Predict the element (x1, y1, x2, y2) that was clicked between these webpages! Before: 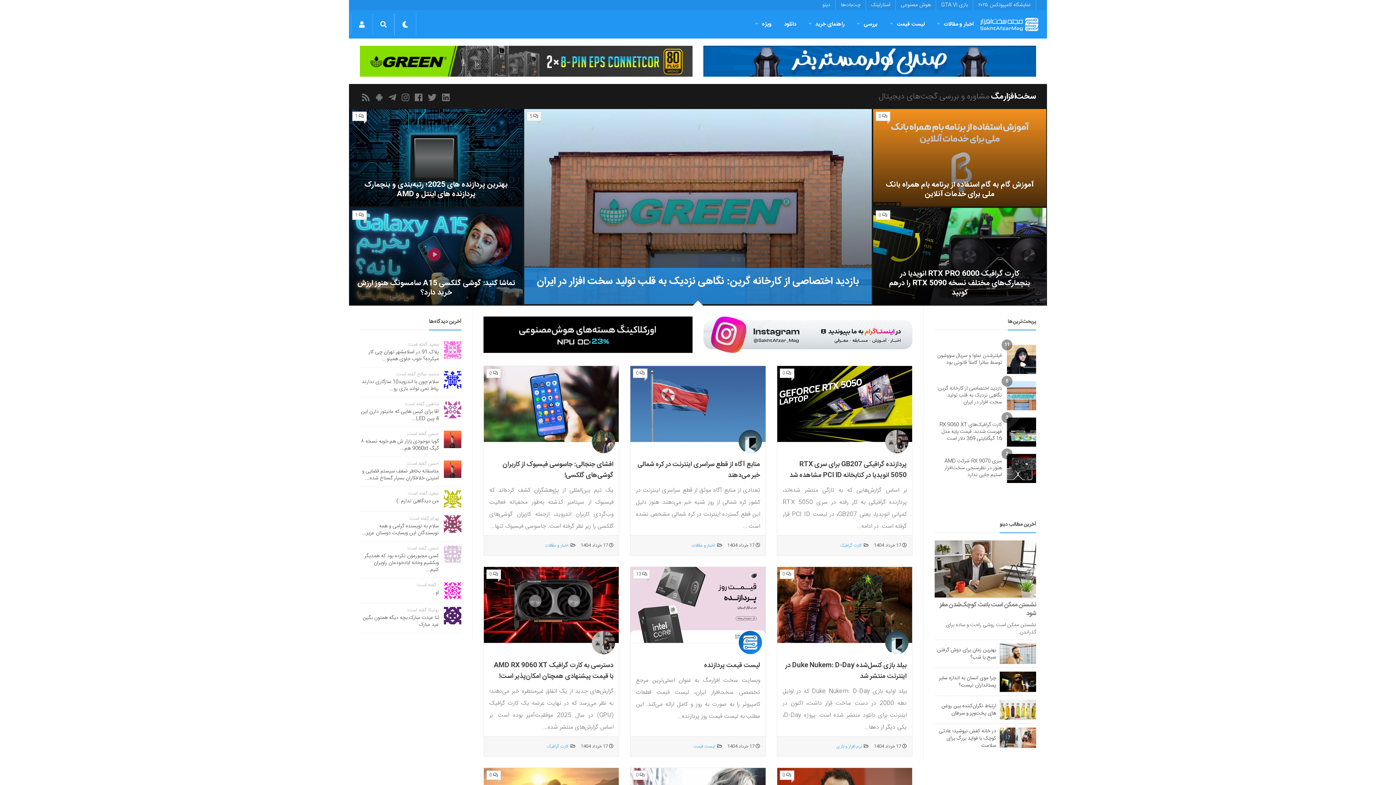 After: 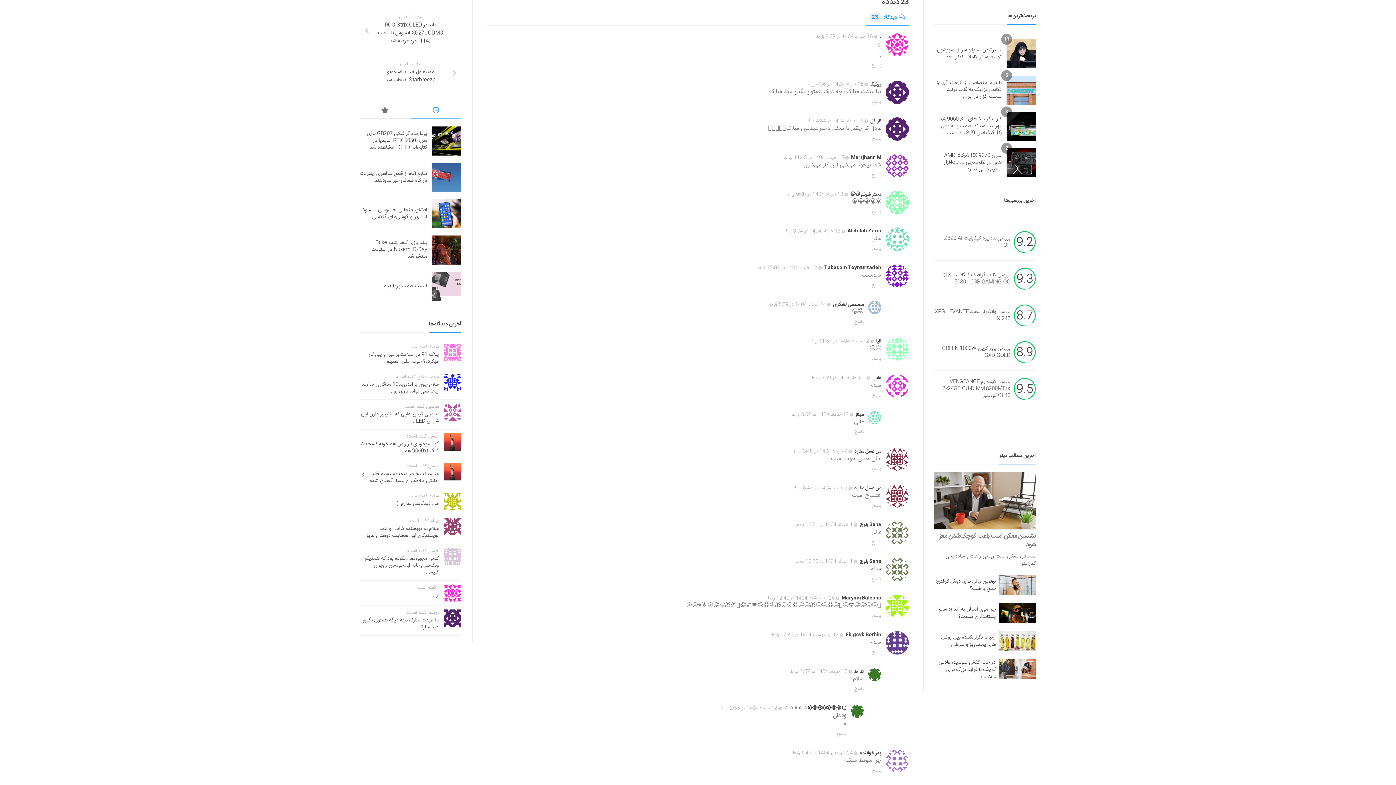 Action: bbox: (432, 588, 438, 597) label: او .